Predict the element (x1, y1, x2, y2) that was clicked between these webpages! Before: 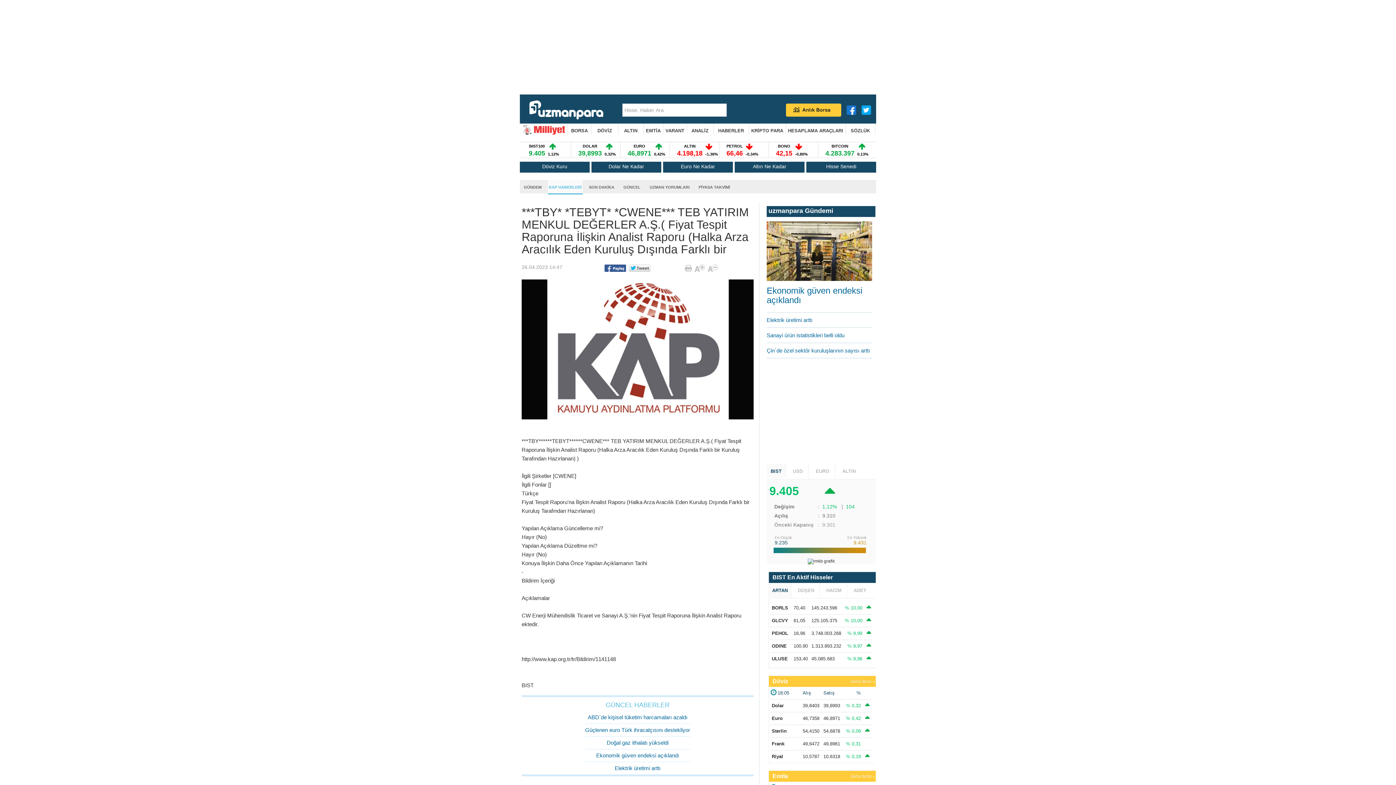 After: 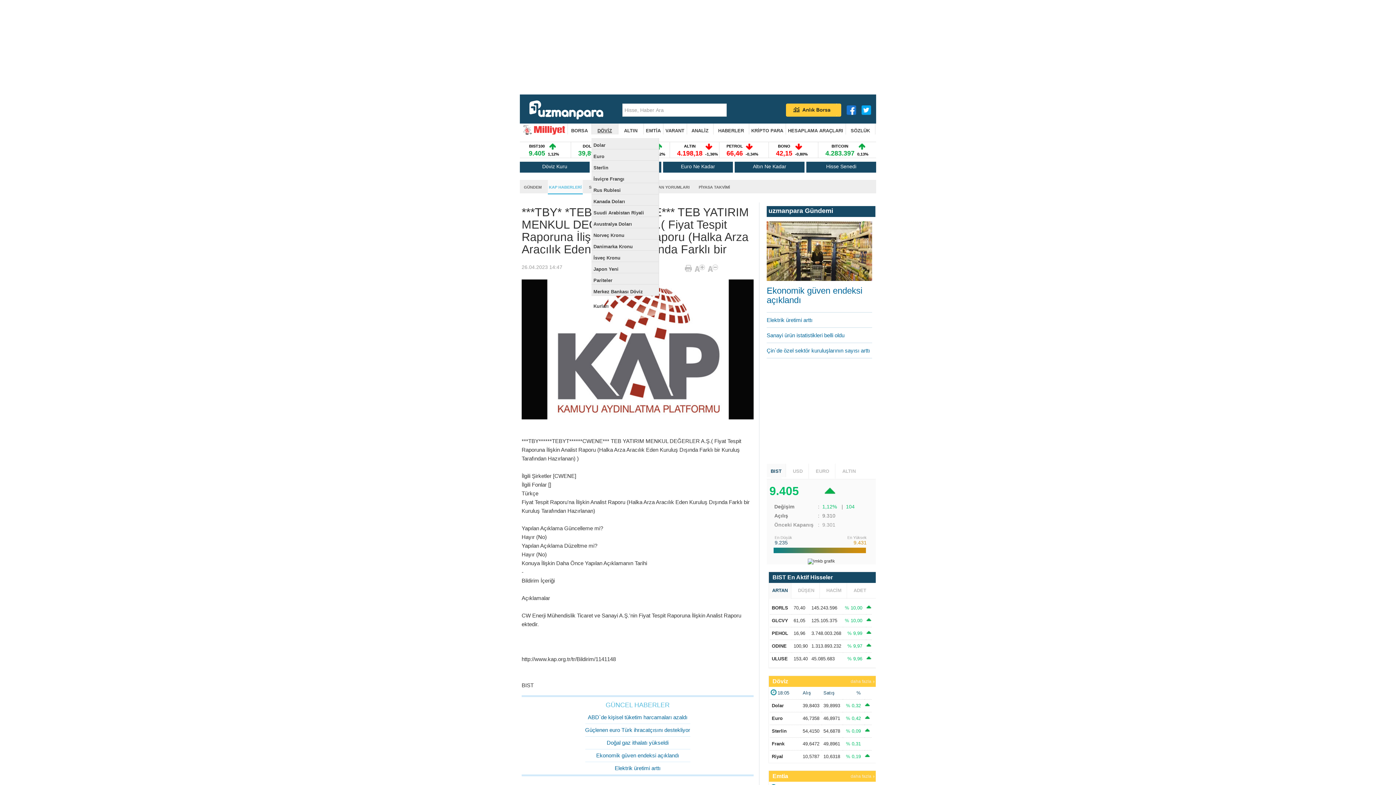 Action: bbox: (597, 123, 612, 138) label: DÖVİZ